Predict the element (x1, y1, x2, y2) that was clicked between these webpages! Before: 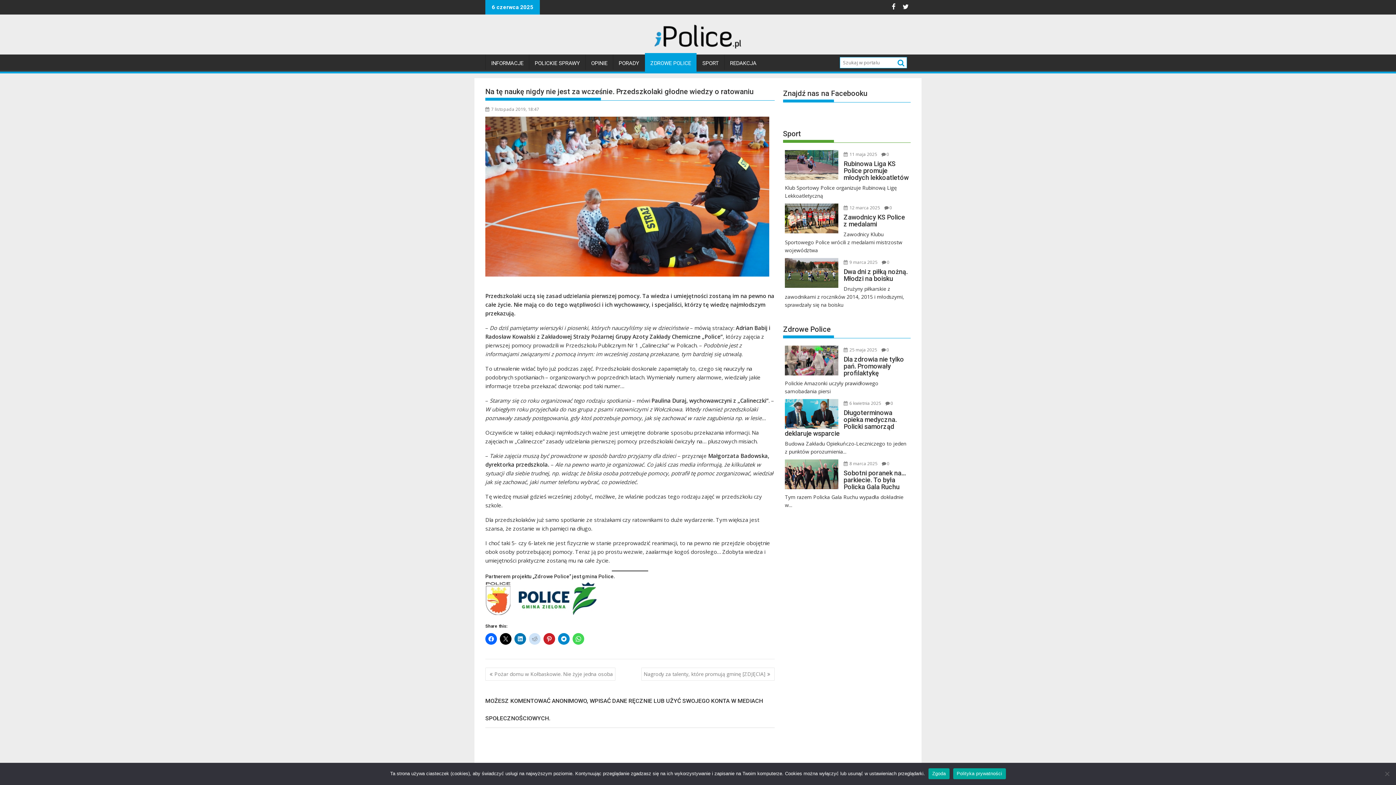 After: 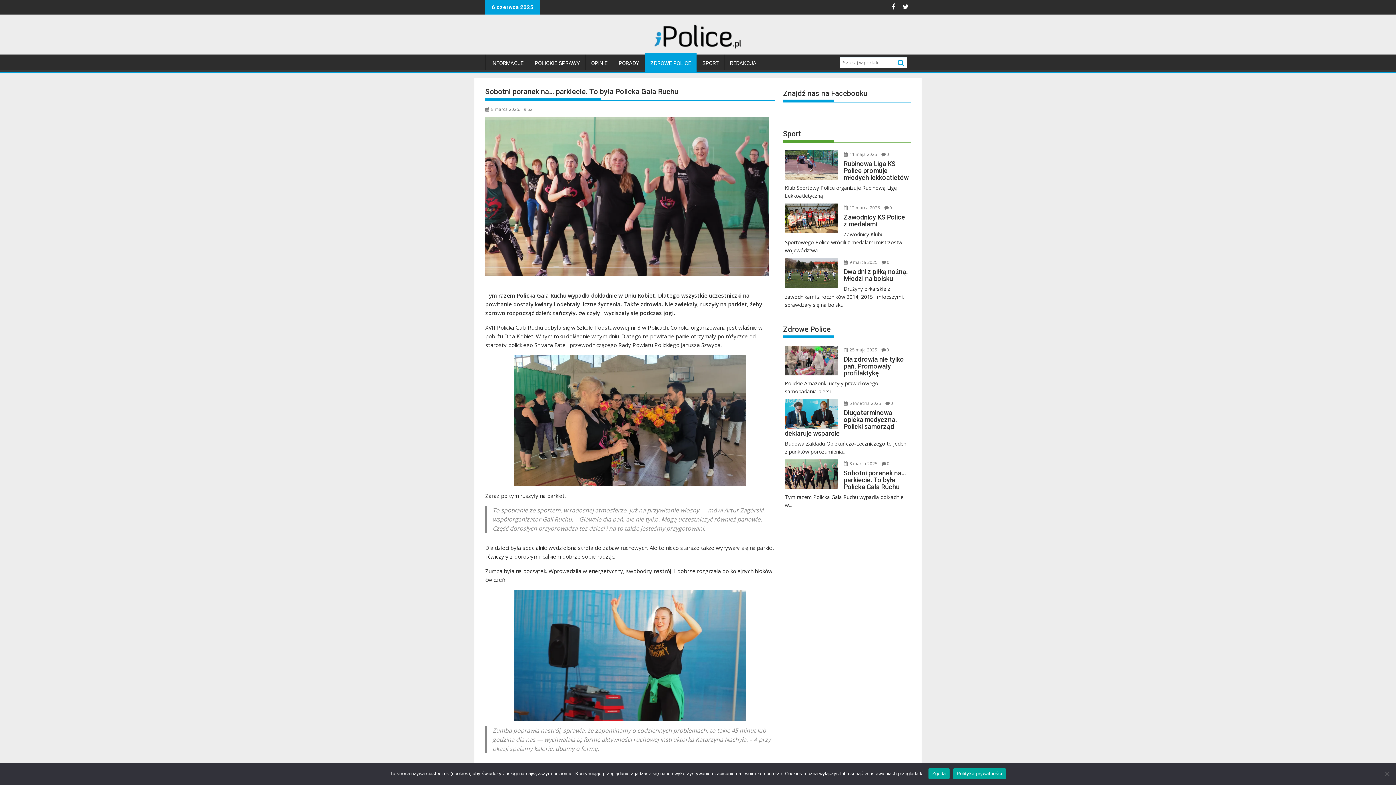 Action: bbox: (785, 459, 838, 489)